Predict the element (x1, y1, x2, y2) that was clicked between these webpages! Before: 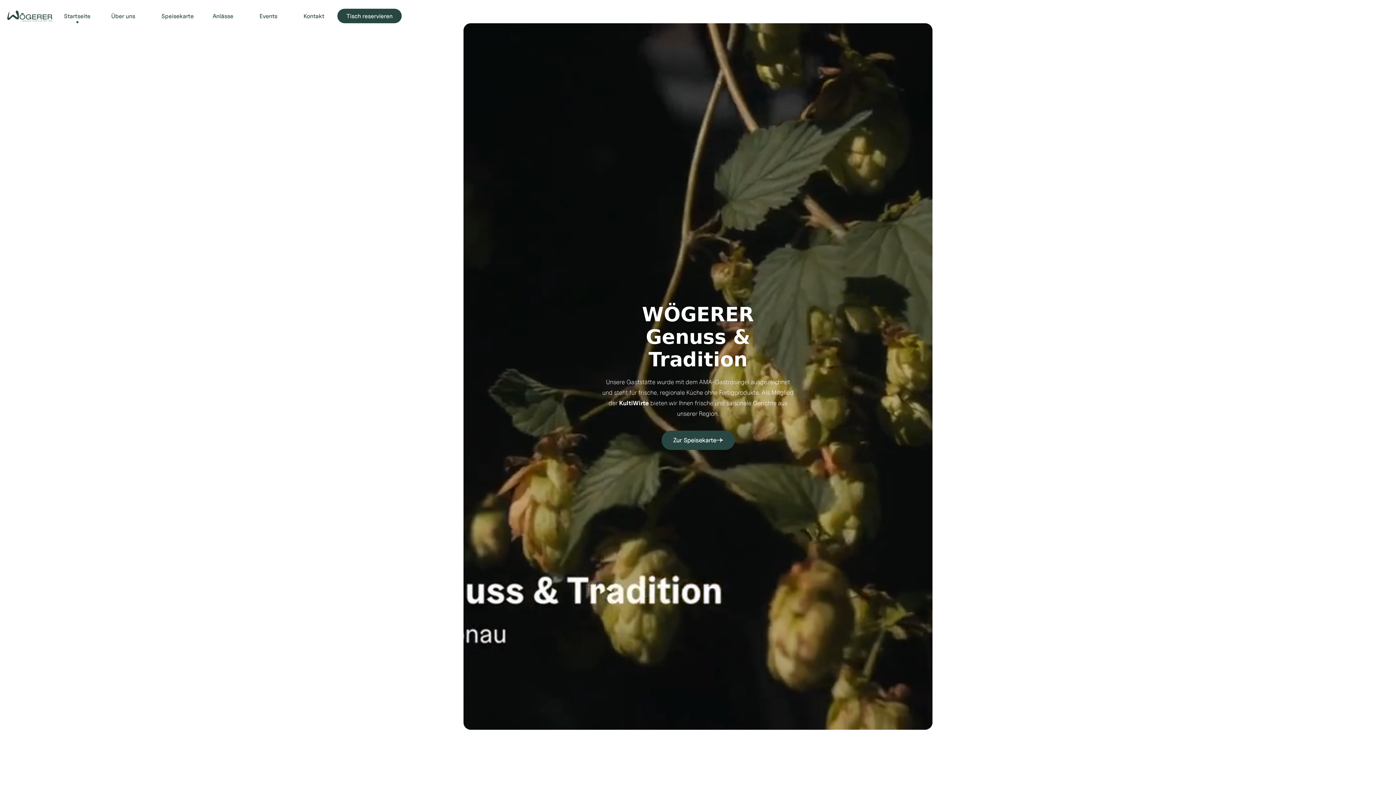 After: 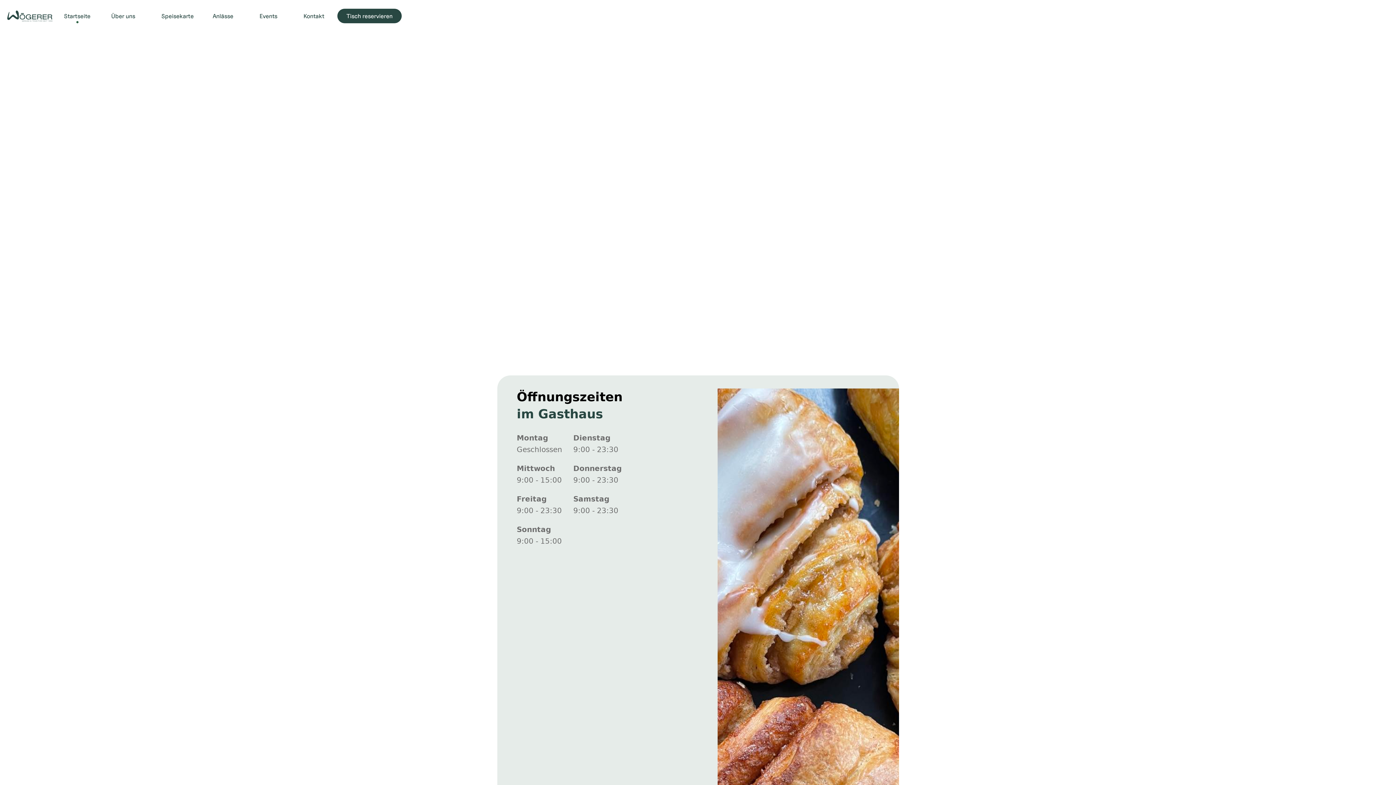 Action: label: Tisch reservieren bbox: (337, 8, 401, 23)